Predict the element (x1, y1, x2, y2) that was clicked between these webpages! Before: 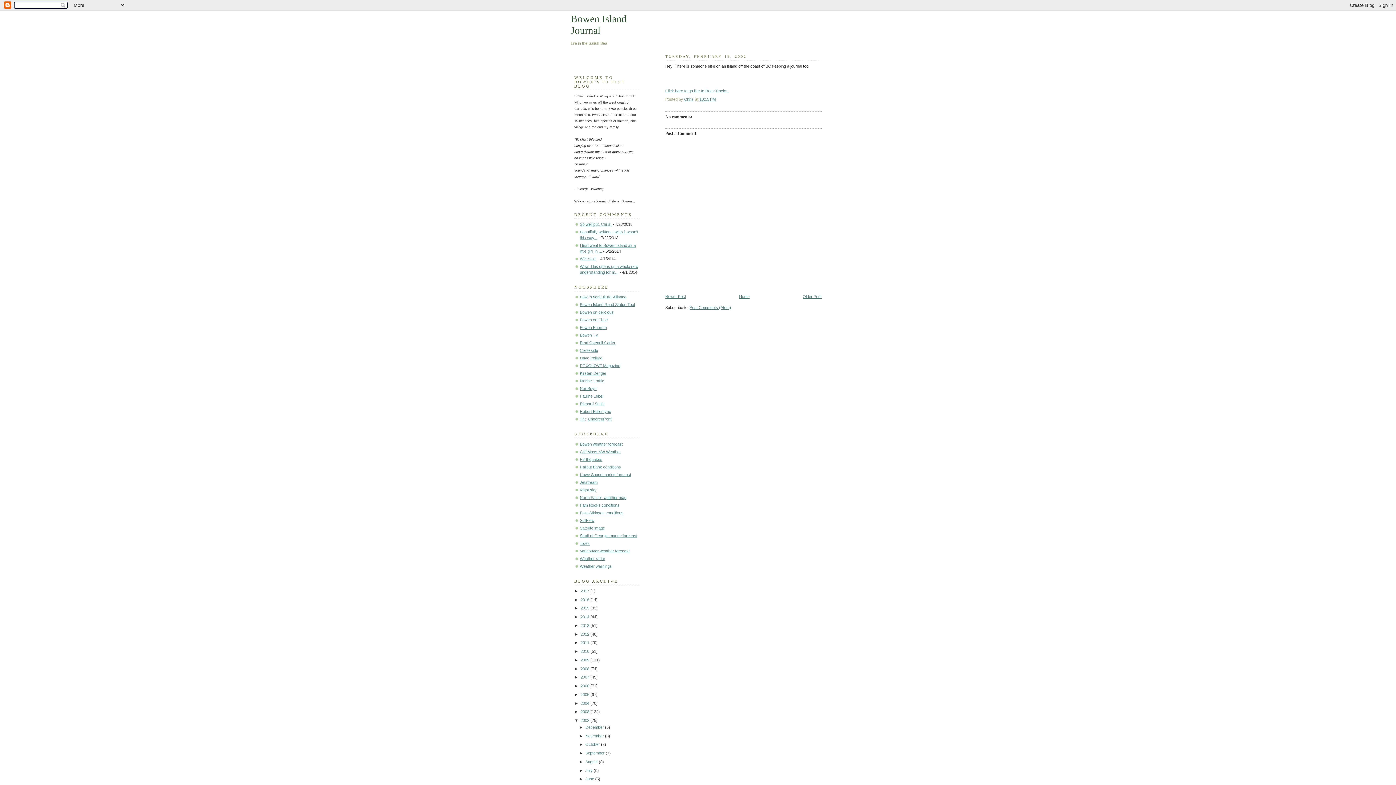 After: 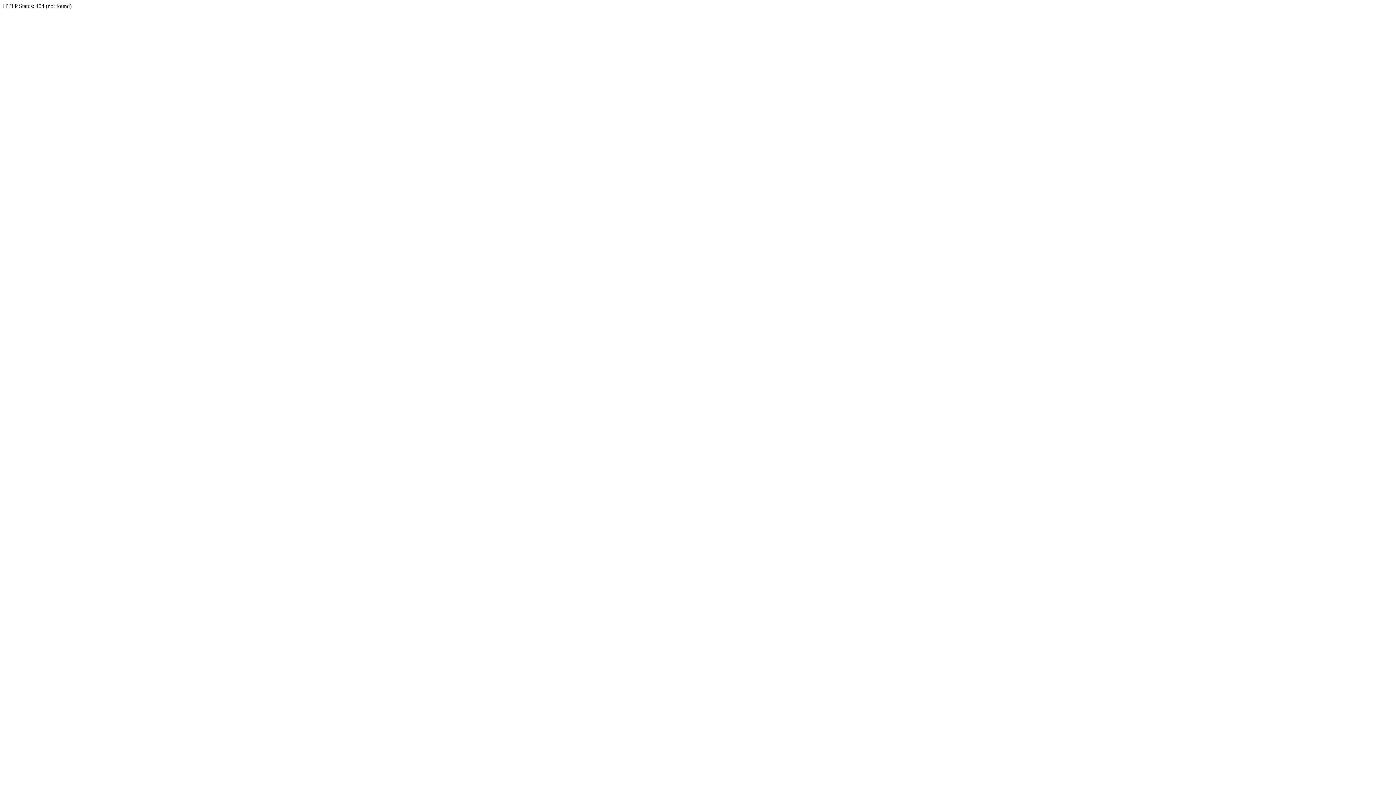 Action: label: Bowen on delicious bbox: (580, 310, 613, 314)